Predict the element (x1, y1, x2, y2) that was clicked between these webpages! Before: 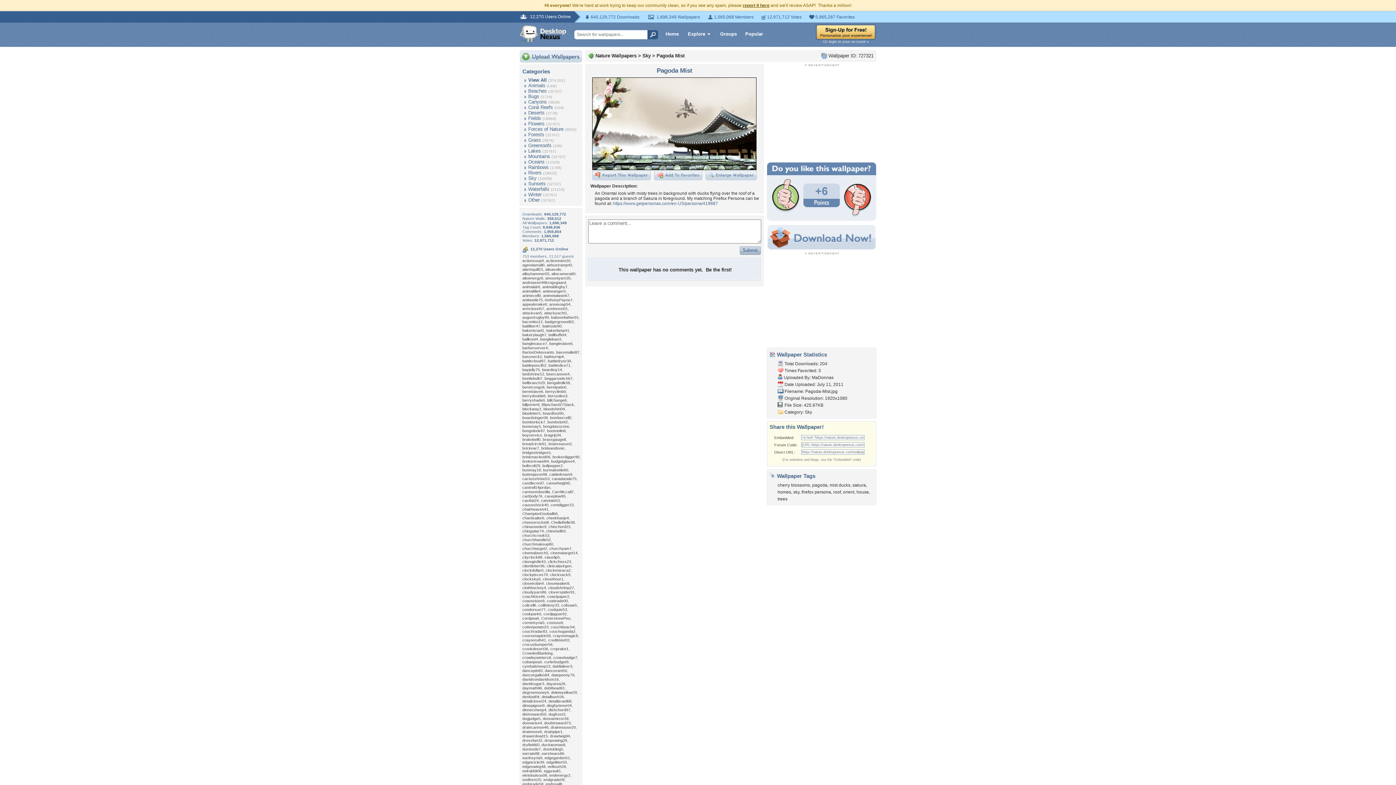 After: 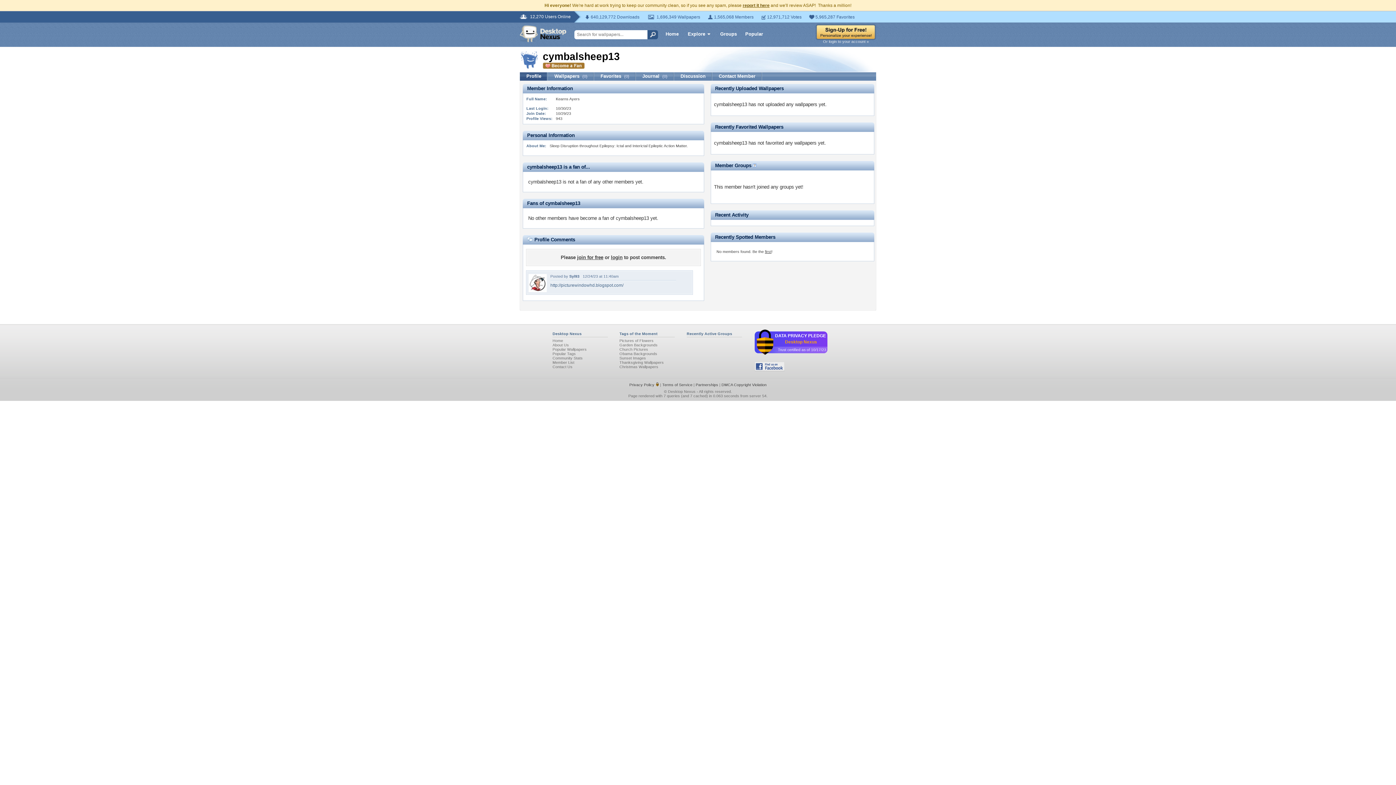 Action: bbox: (522, 664, 550, 668) label: cymbalsheep13